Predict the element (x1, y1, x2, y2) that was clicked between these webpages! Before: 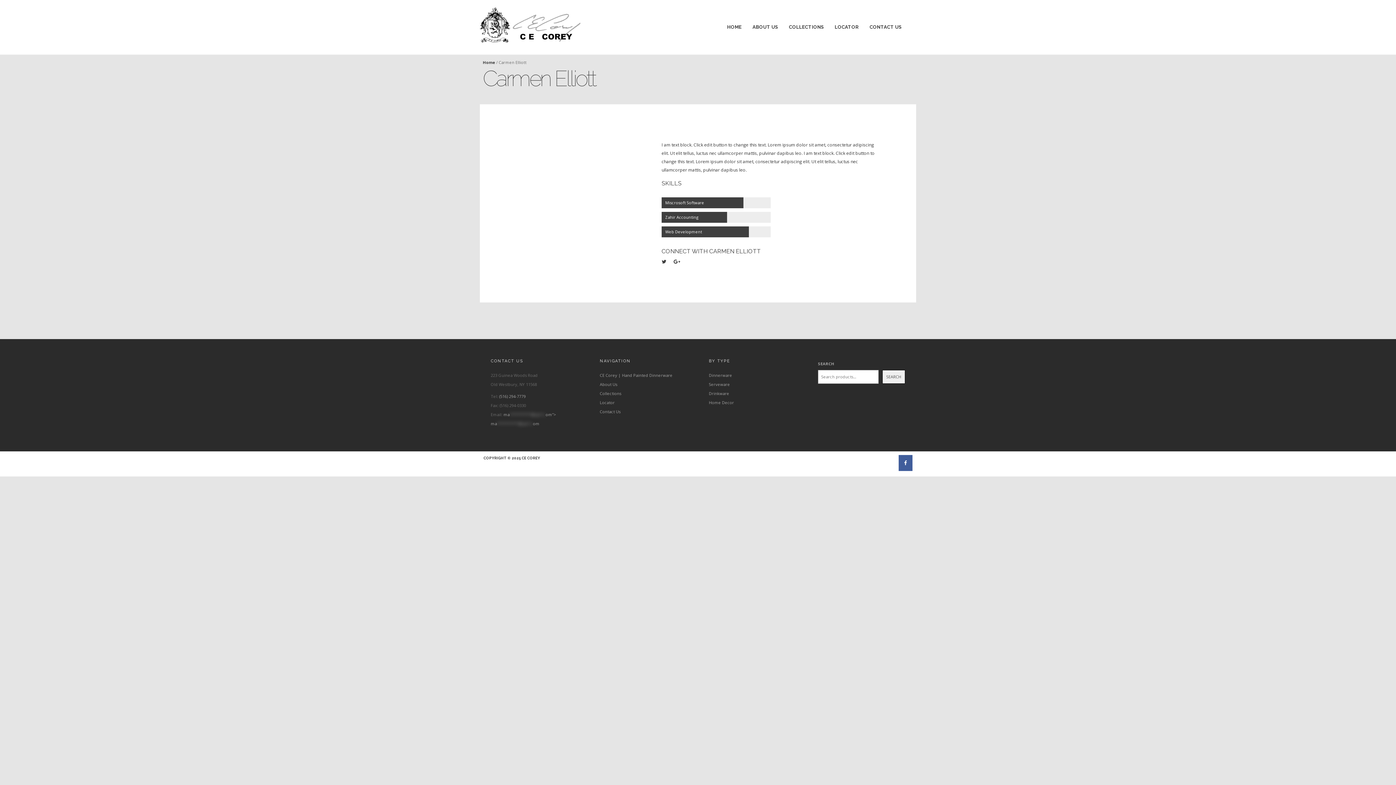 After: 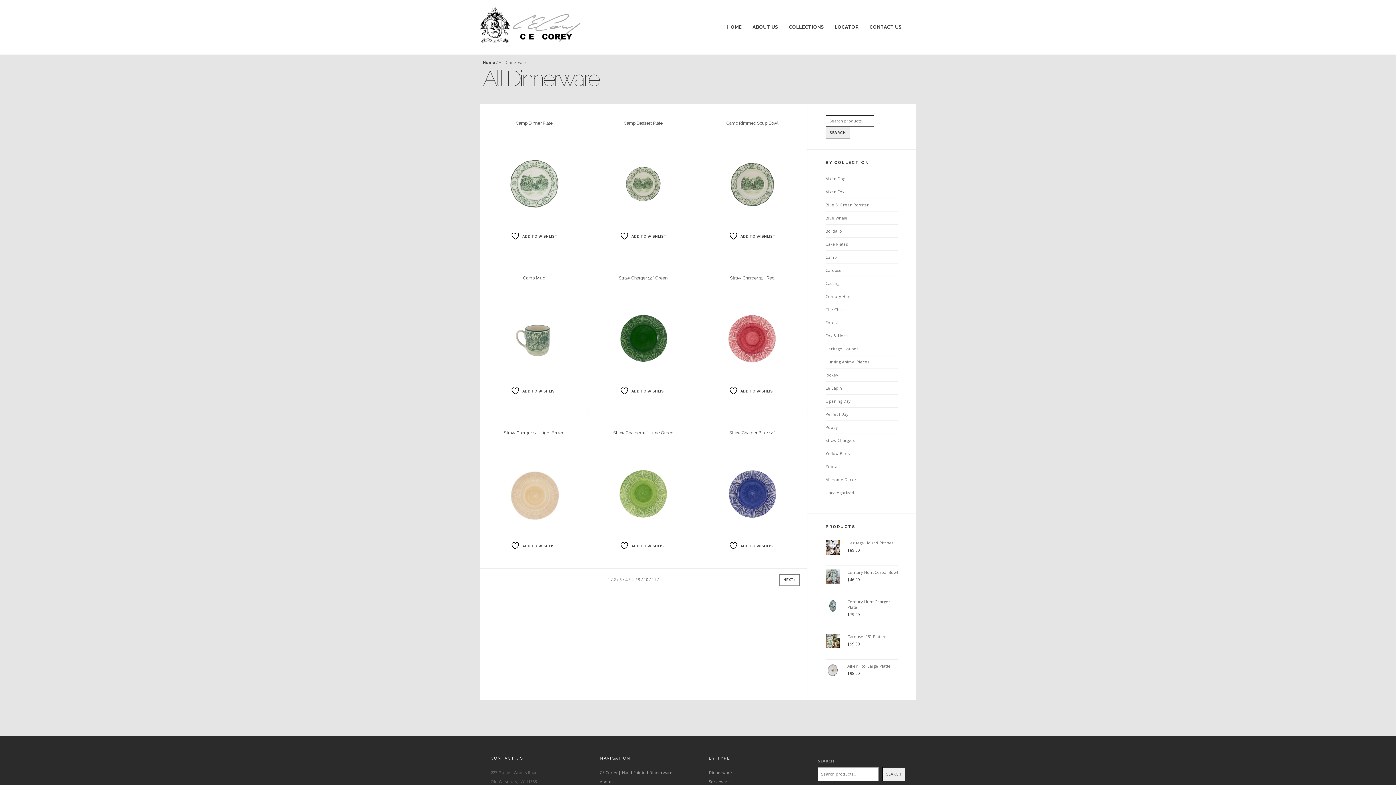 Action: label: Dinnerware bbox: (709, 372, 732, 378)